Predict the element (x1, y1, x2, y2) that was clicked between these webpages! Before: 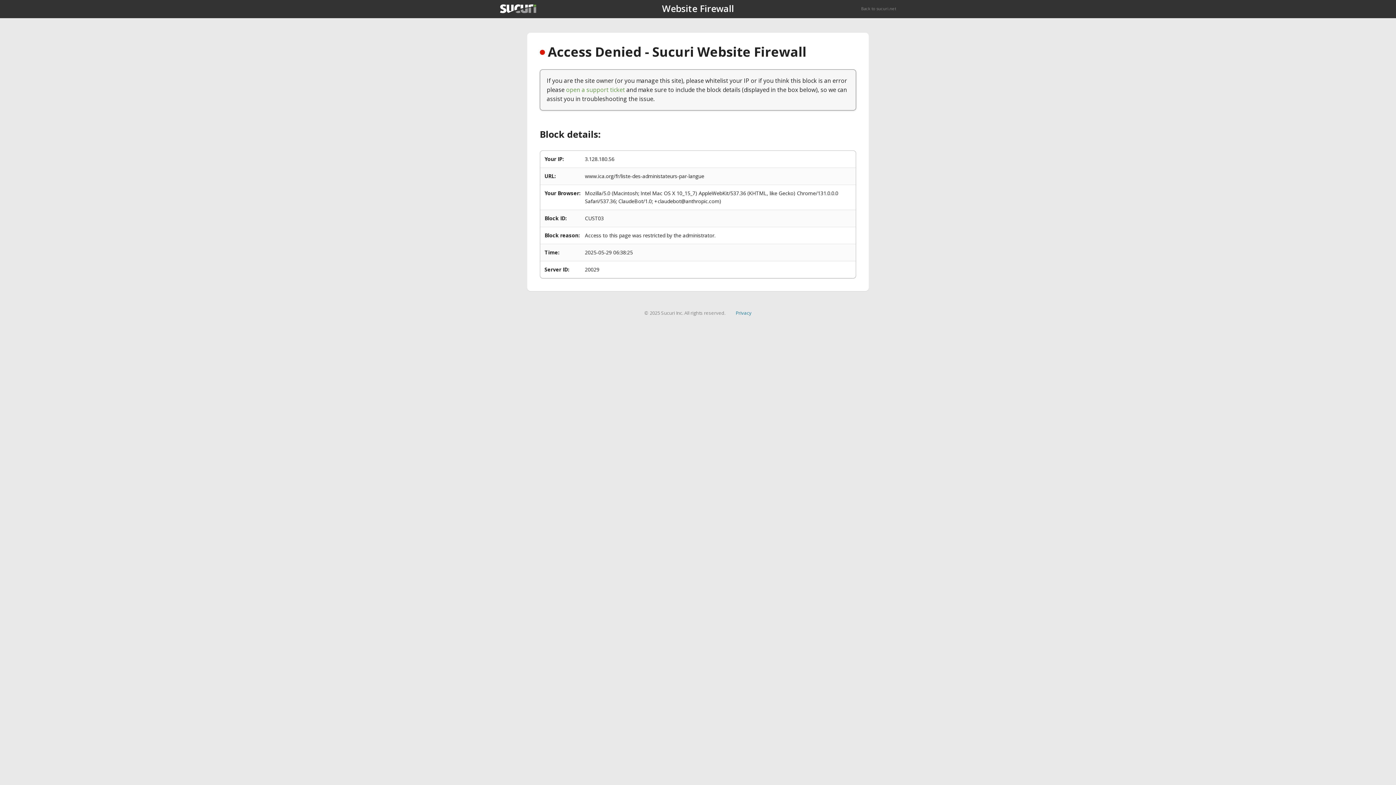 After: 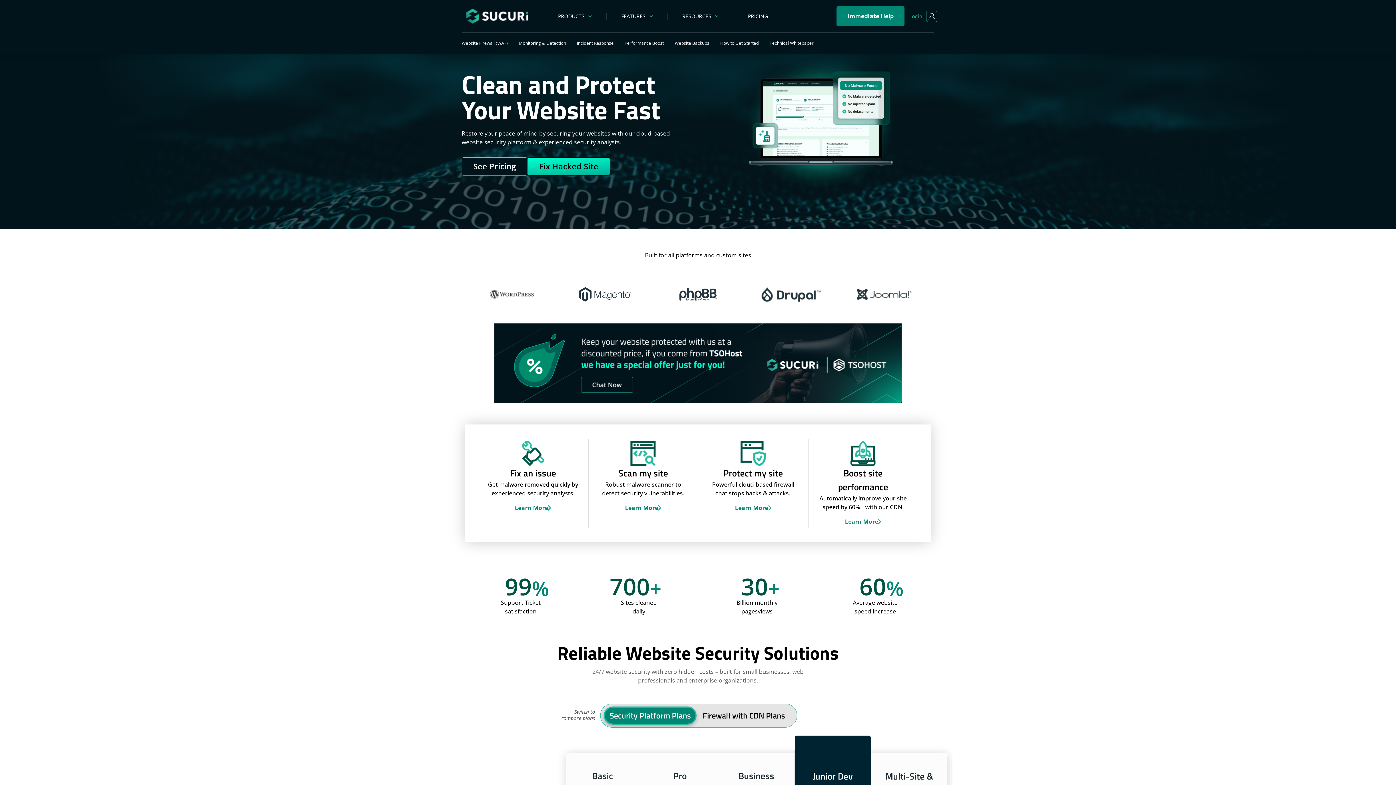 Action: label: Back to sucuri.net bbox: (861, 5, 896, 11)